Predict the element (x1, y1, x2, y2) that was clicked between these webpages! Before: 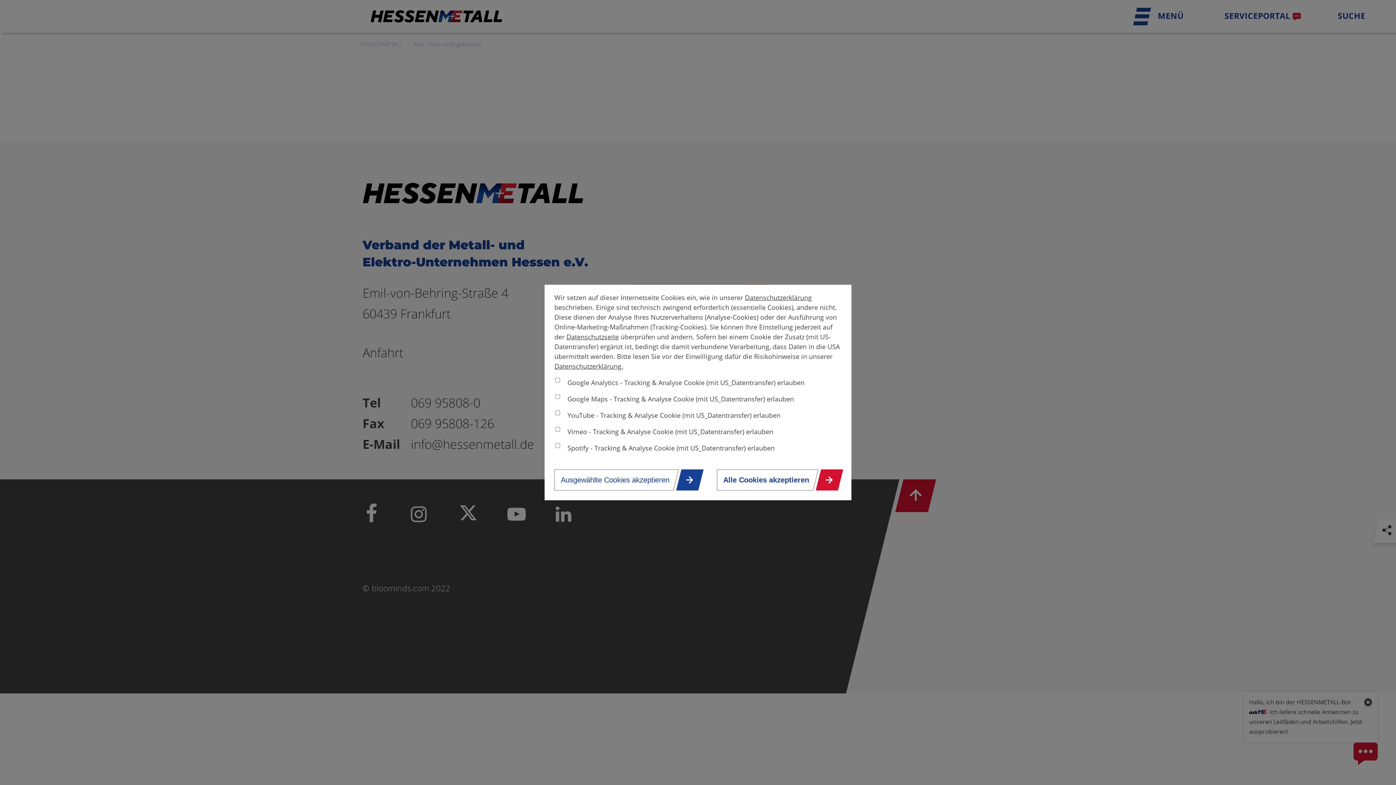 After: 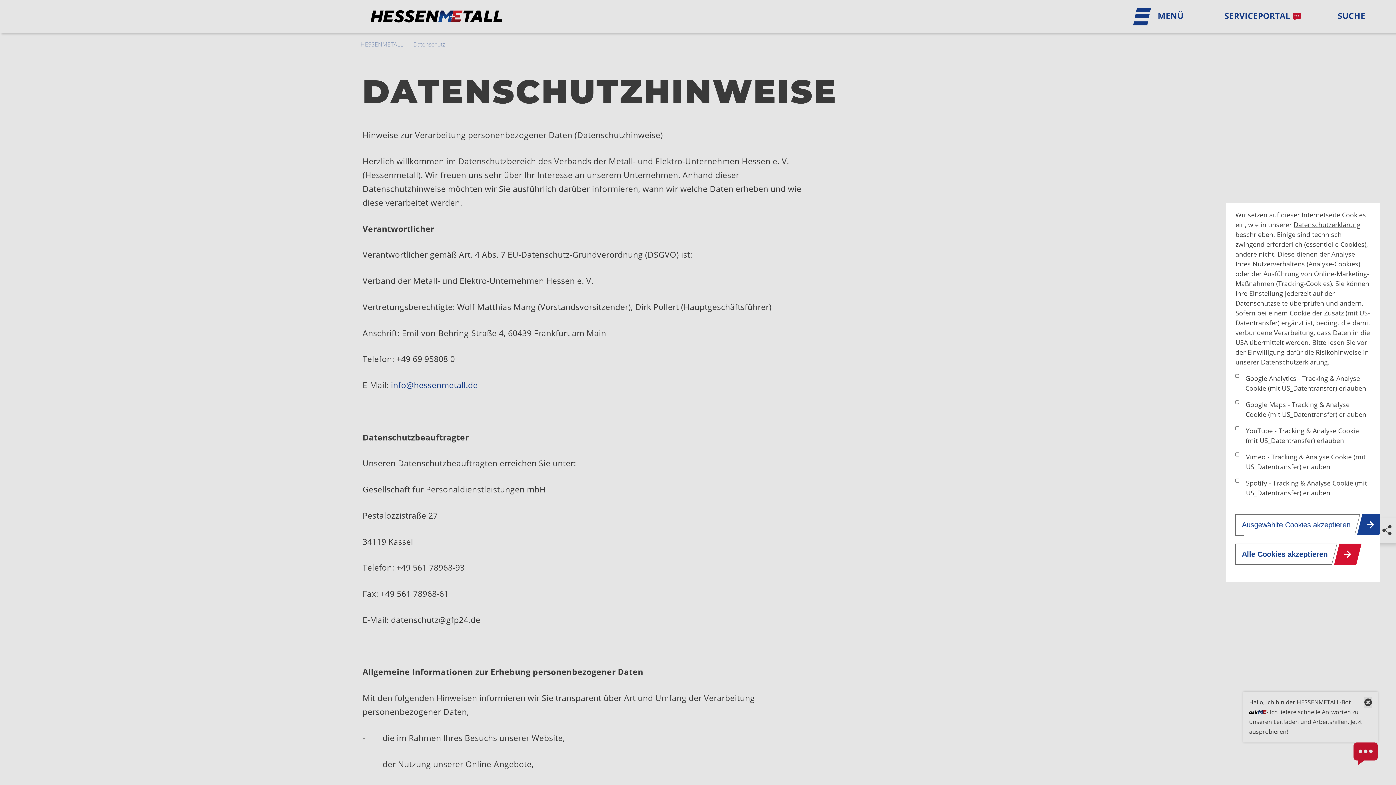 Action: bbox: (566, 332, 618, 341) label: Datenschutzseite